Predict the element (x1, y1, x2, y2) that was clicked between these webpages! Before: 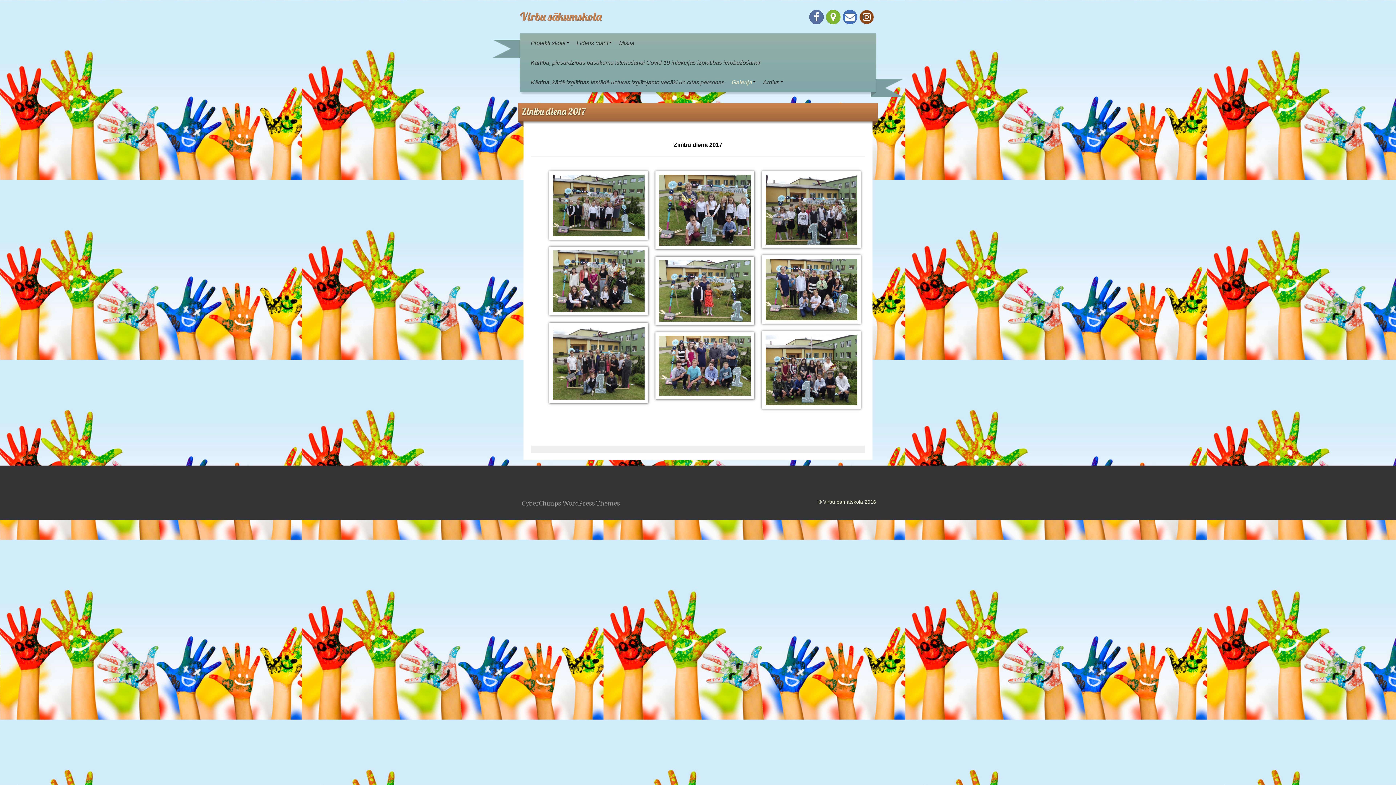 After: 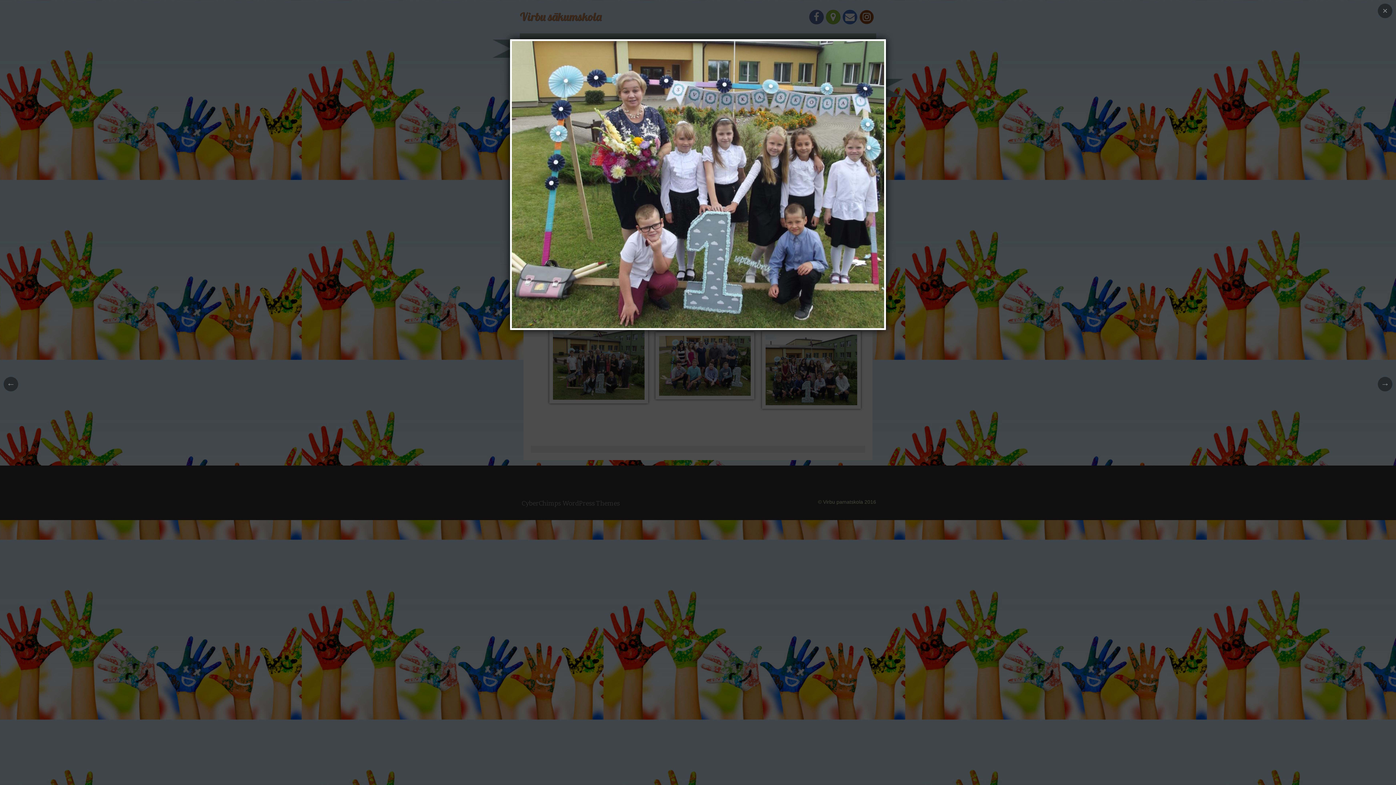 Action: bbox: (659, 174, 751, 245) label: 2_klase